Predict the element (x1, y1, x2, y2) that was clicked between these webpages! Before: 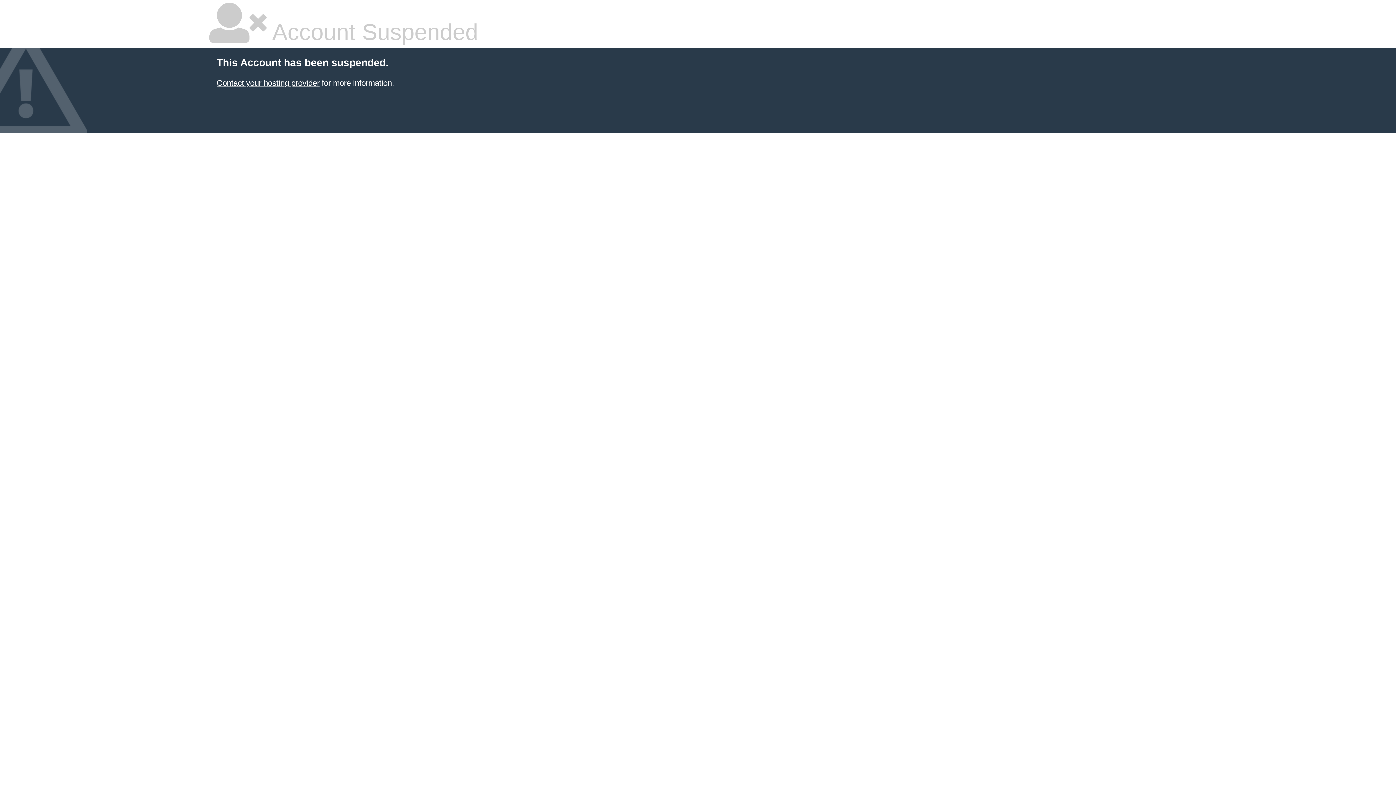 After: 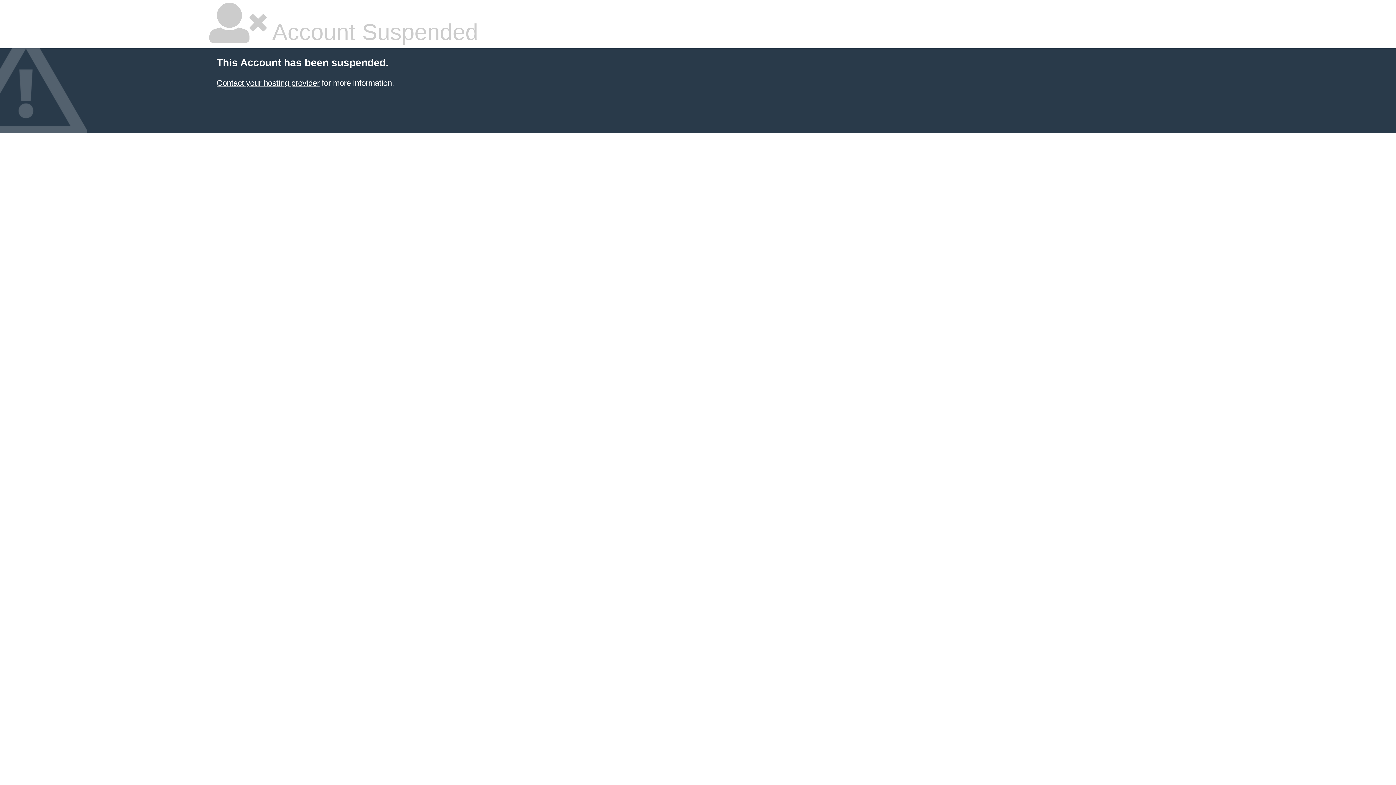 Action: bbox: (216, 78, 319, 87) label: Contact your hosting provider